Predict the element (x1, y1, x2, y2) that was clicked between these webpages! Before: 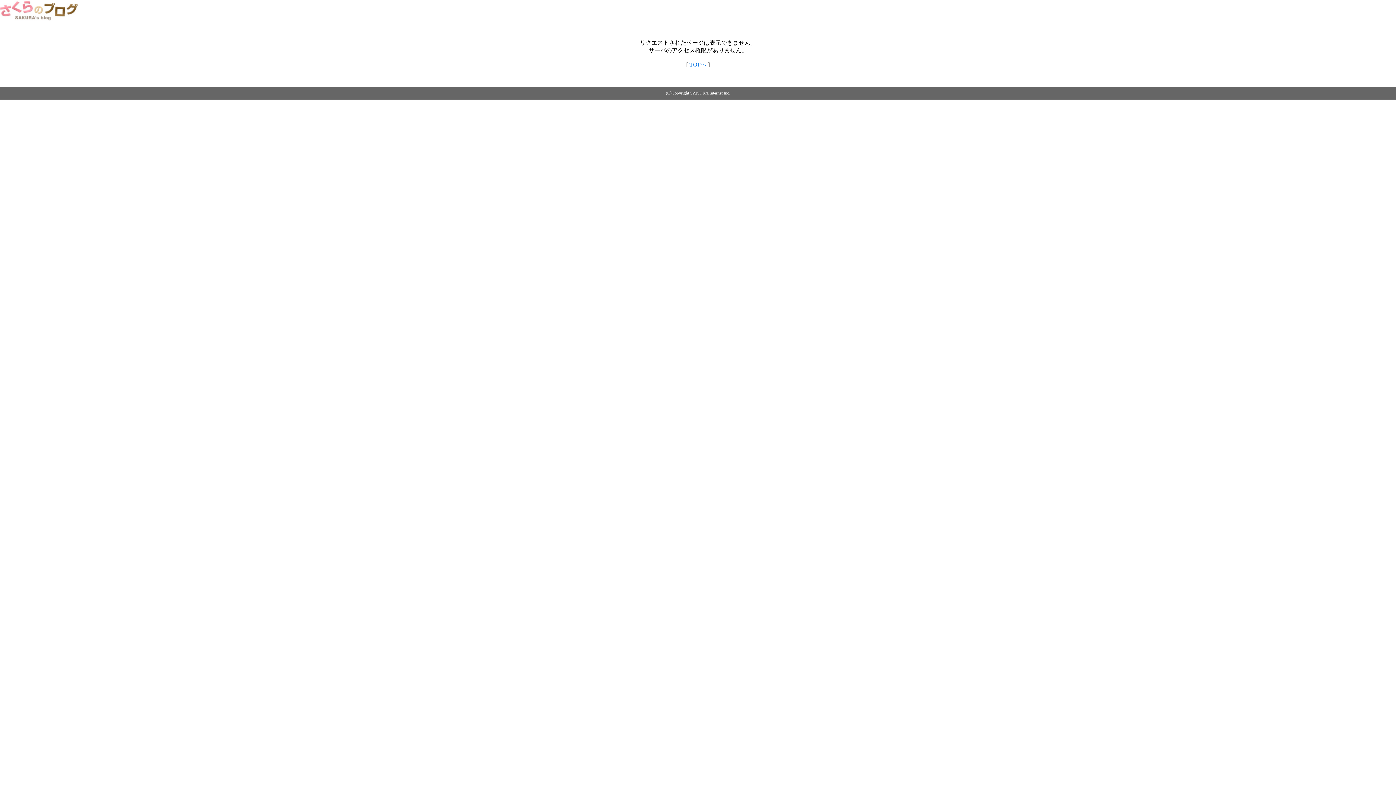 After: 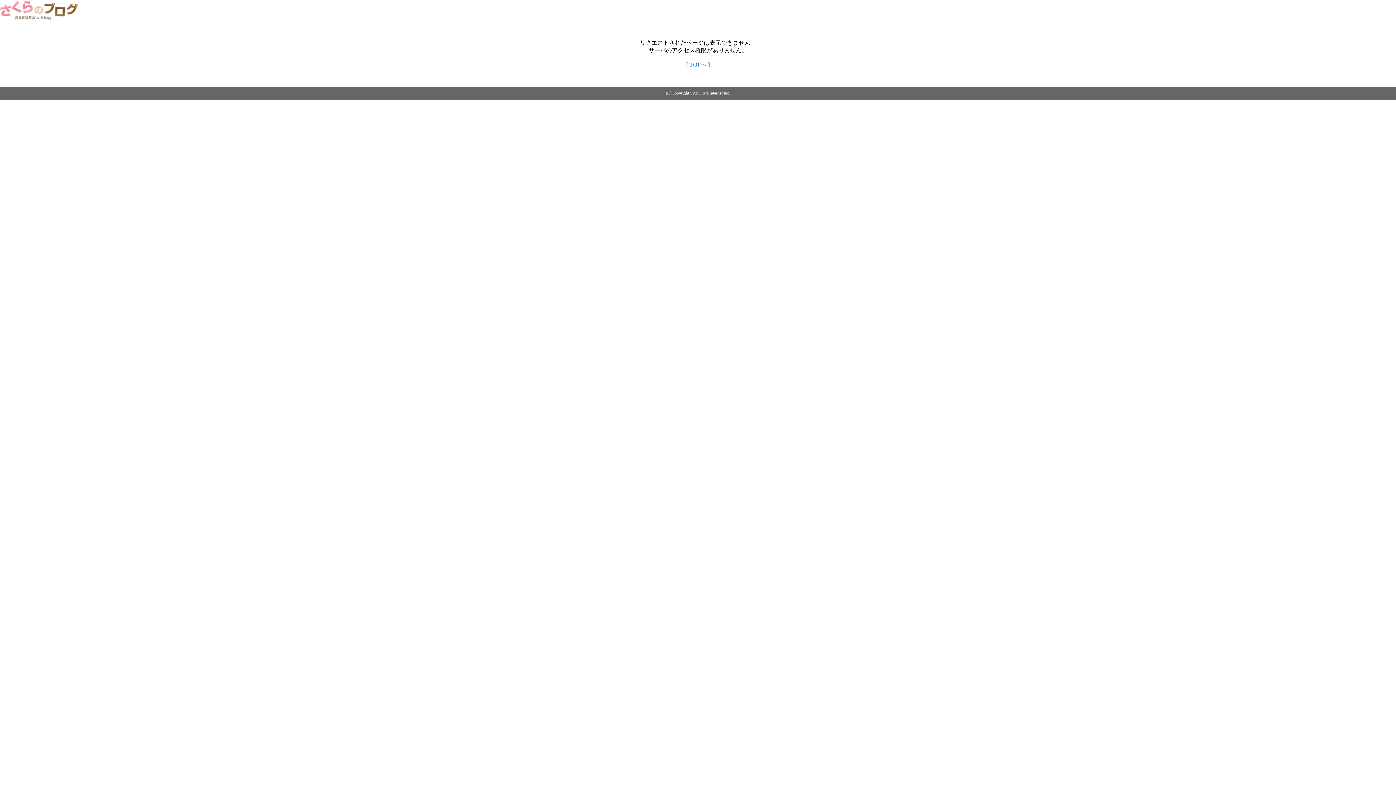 Action: label: TOPへ bbox: (689, 61, 706, 67)